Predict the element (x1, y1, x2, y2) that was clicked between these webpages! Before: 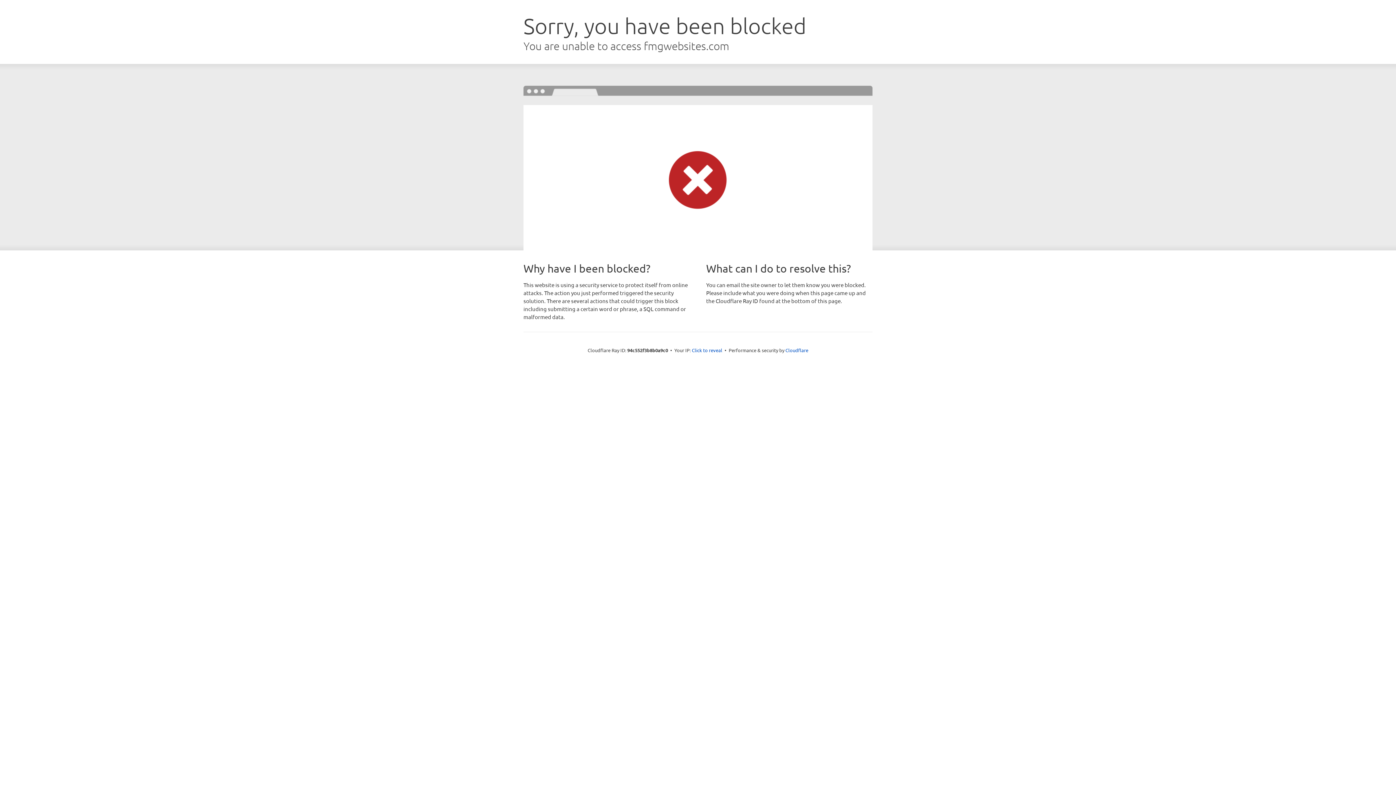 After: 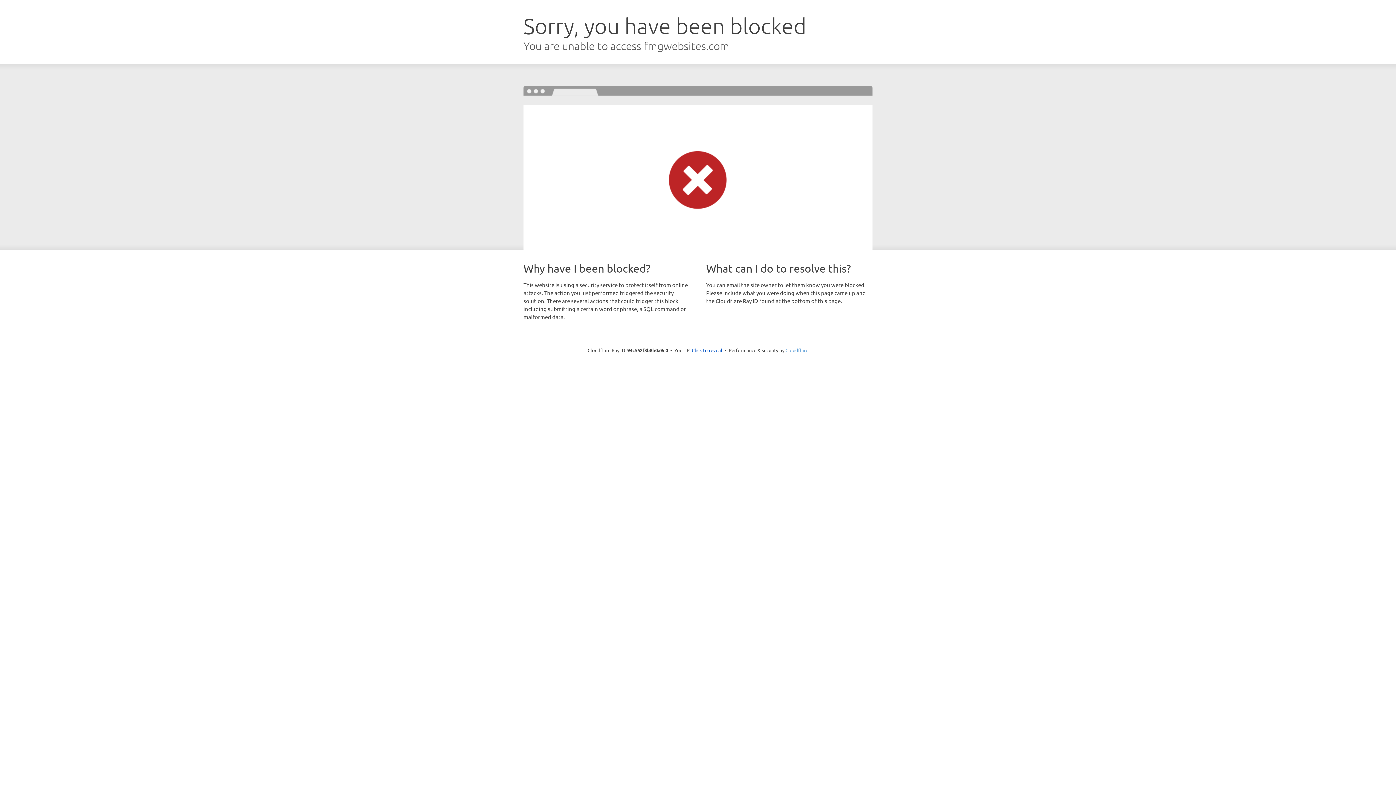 Action: bbox: (785, 347, 808, 353) label: Cloudflare